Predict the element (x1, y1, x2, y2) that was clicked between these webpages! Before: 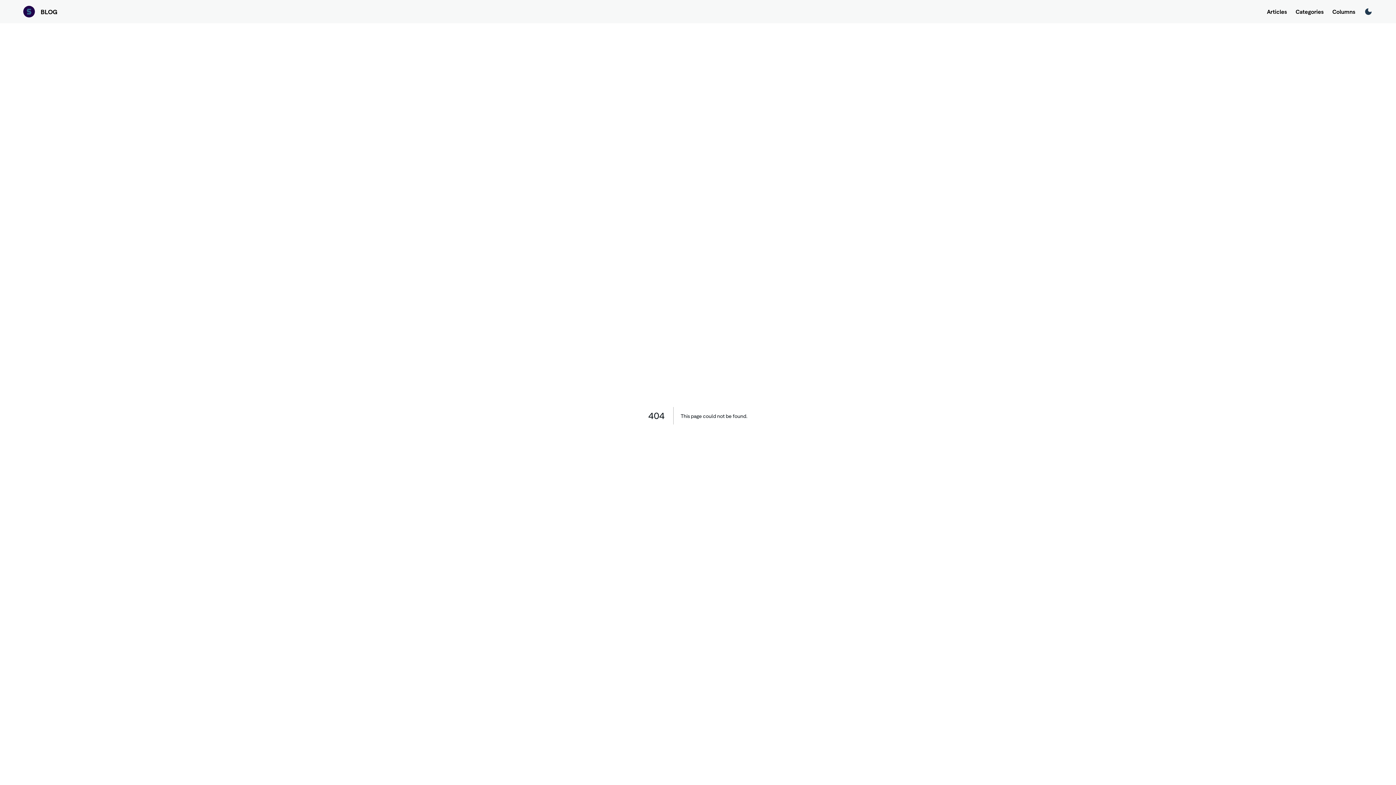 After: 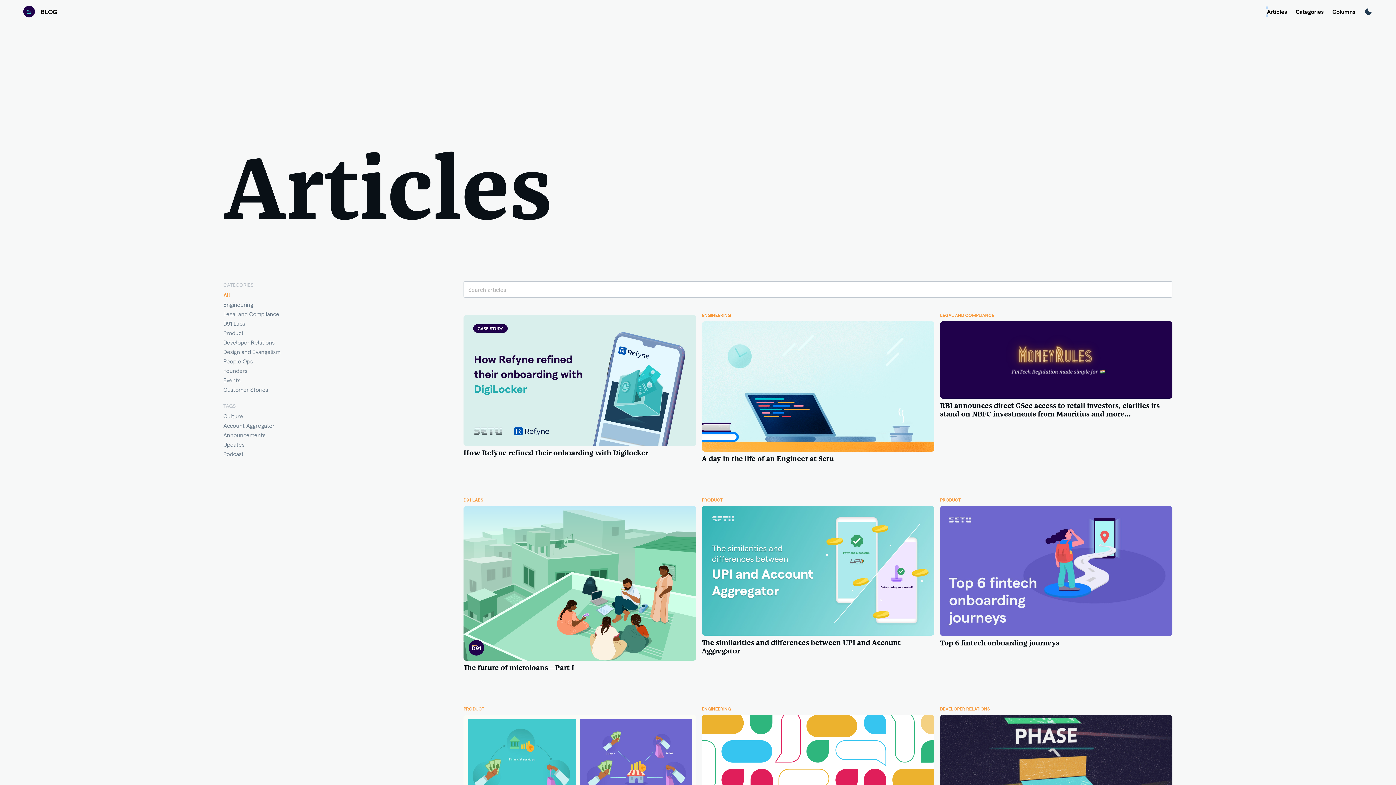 Action: bbox: (1267, 7, 1296, 15) label: Articles